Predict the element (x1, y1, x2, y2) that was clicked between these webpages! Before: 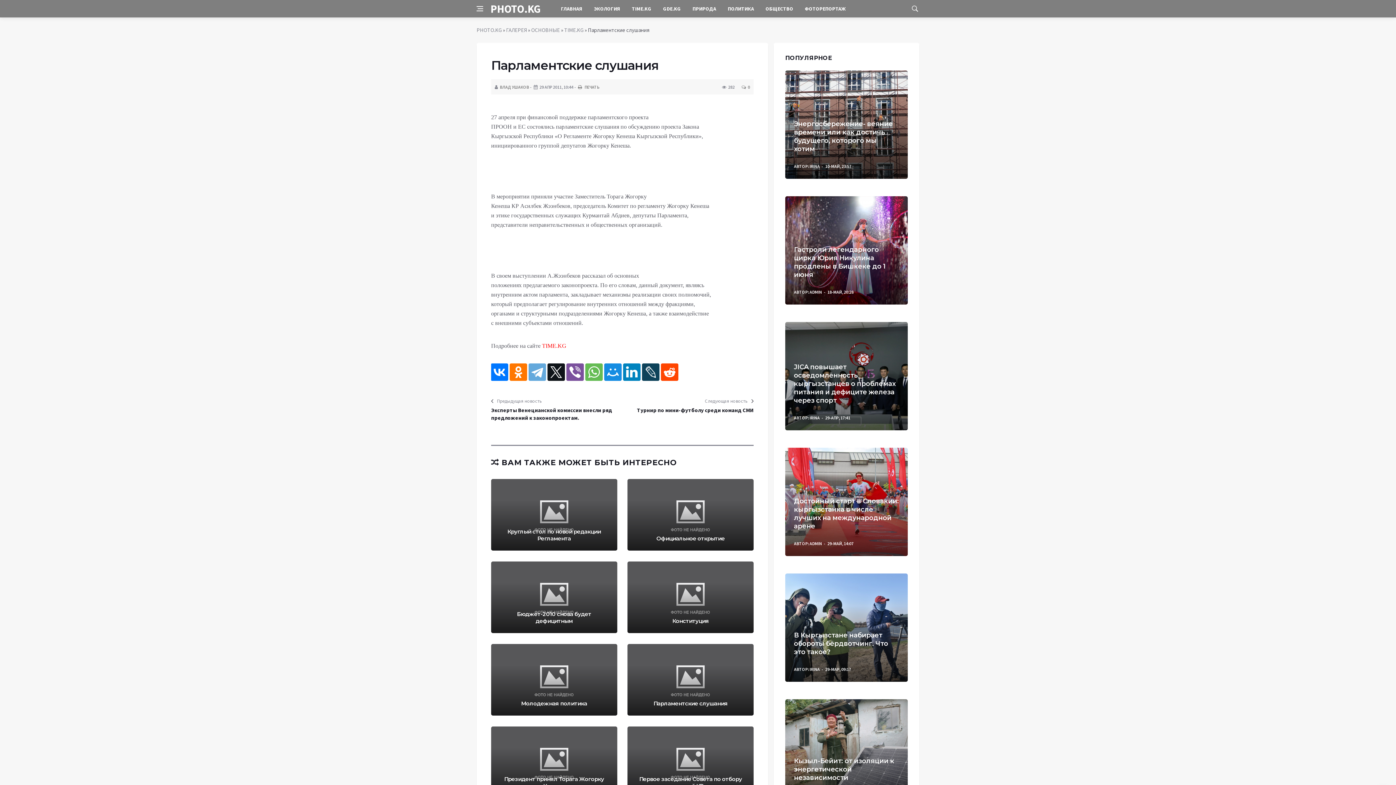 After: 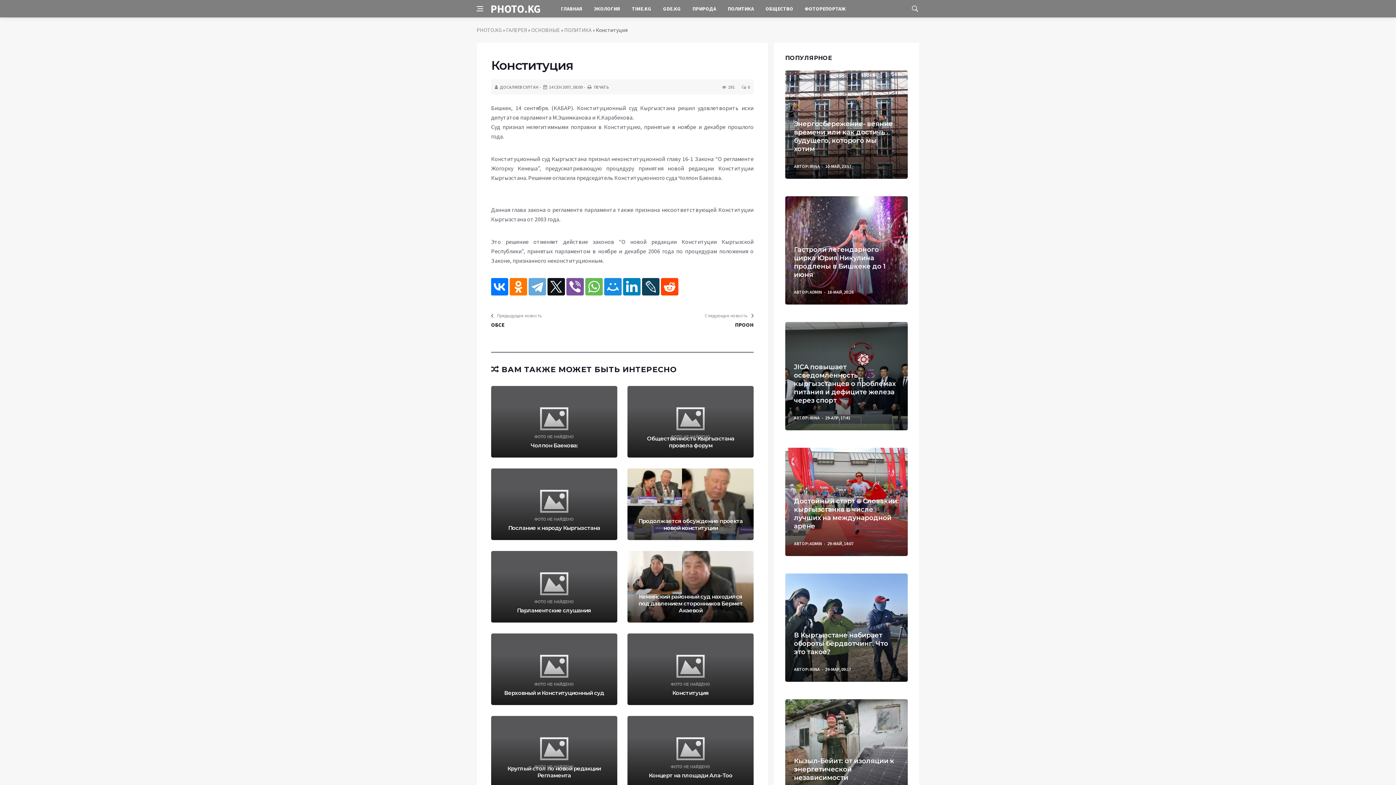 Action: bbox: (627, 561, 753, 633)